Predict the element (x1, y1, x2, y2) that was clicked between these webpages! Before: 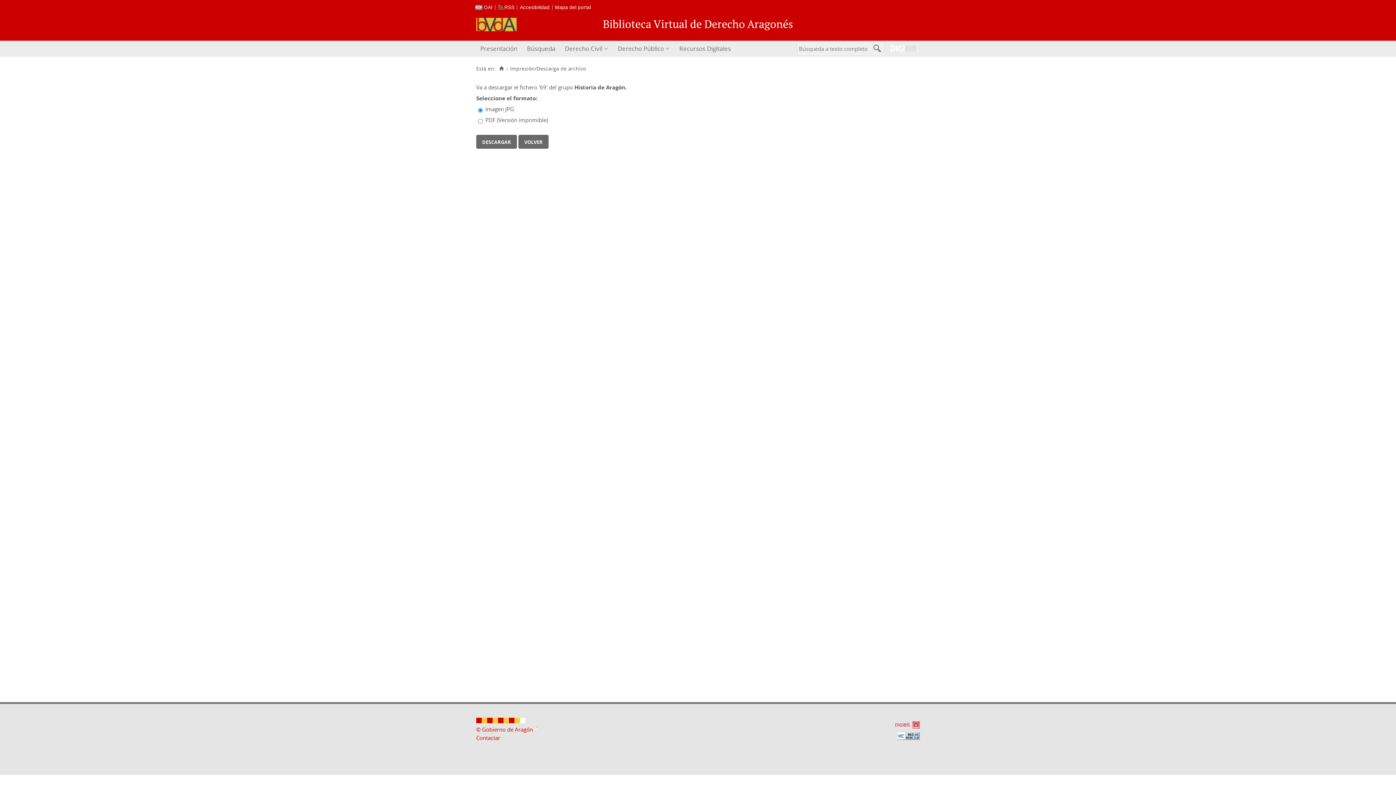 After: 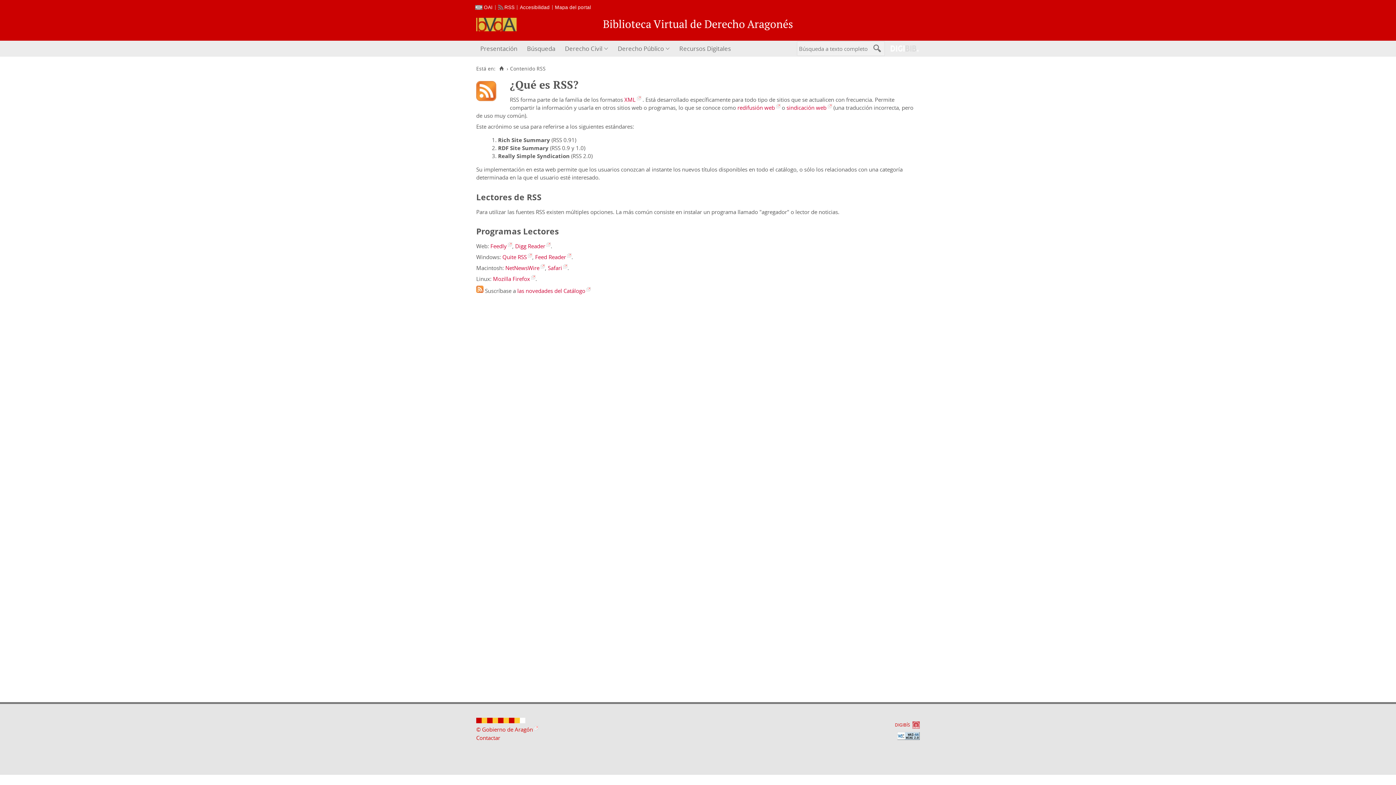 Action: bbox: (498, 4, 514, 10) label: RSS